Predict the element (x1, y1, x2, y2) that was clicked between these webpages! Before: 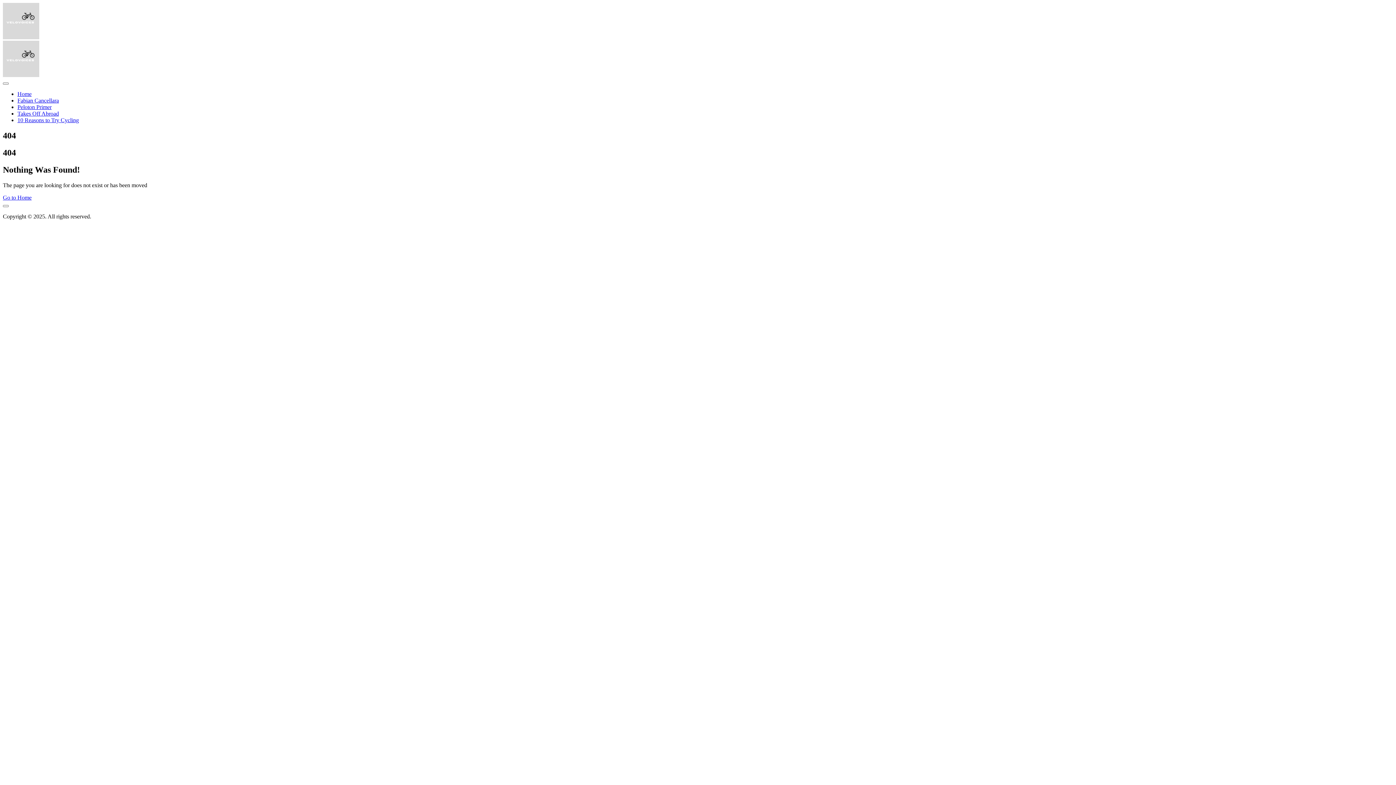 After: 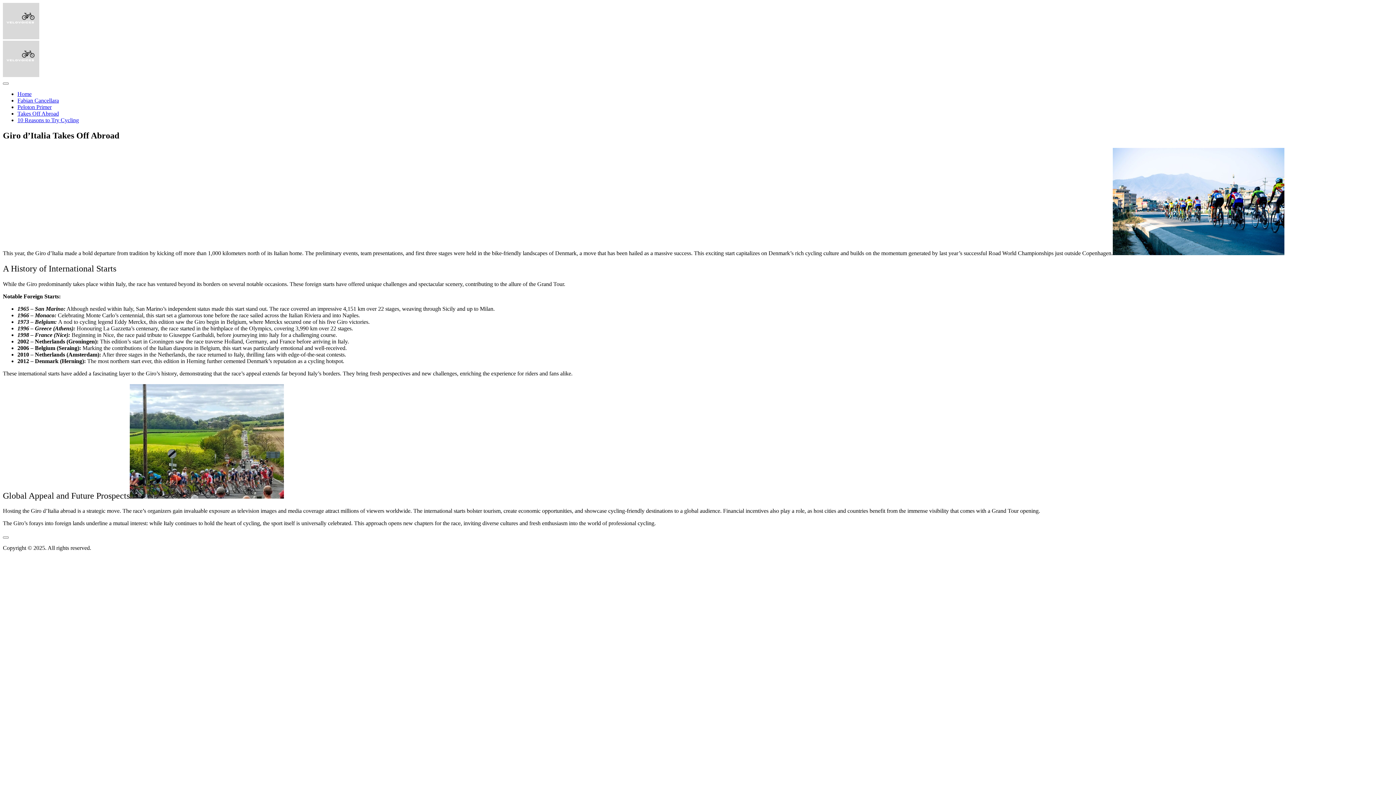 Action: bbox: (17, 110, 58, 116) label: Takes Off Abroad